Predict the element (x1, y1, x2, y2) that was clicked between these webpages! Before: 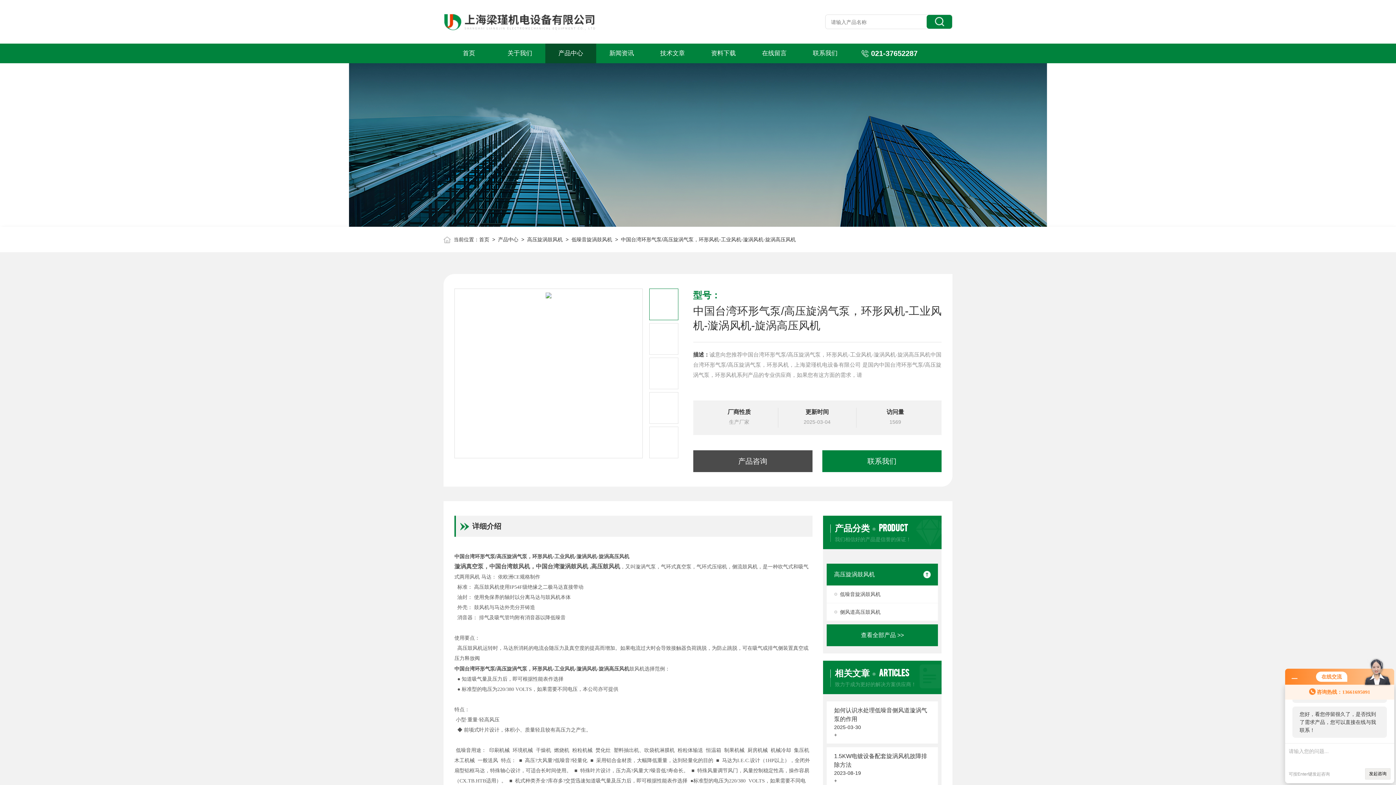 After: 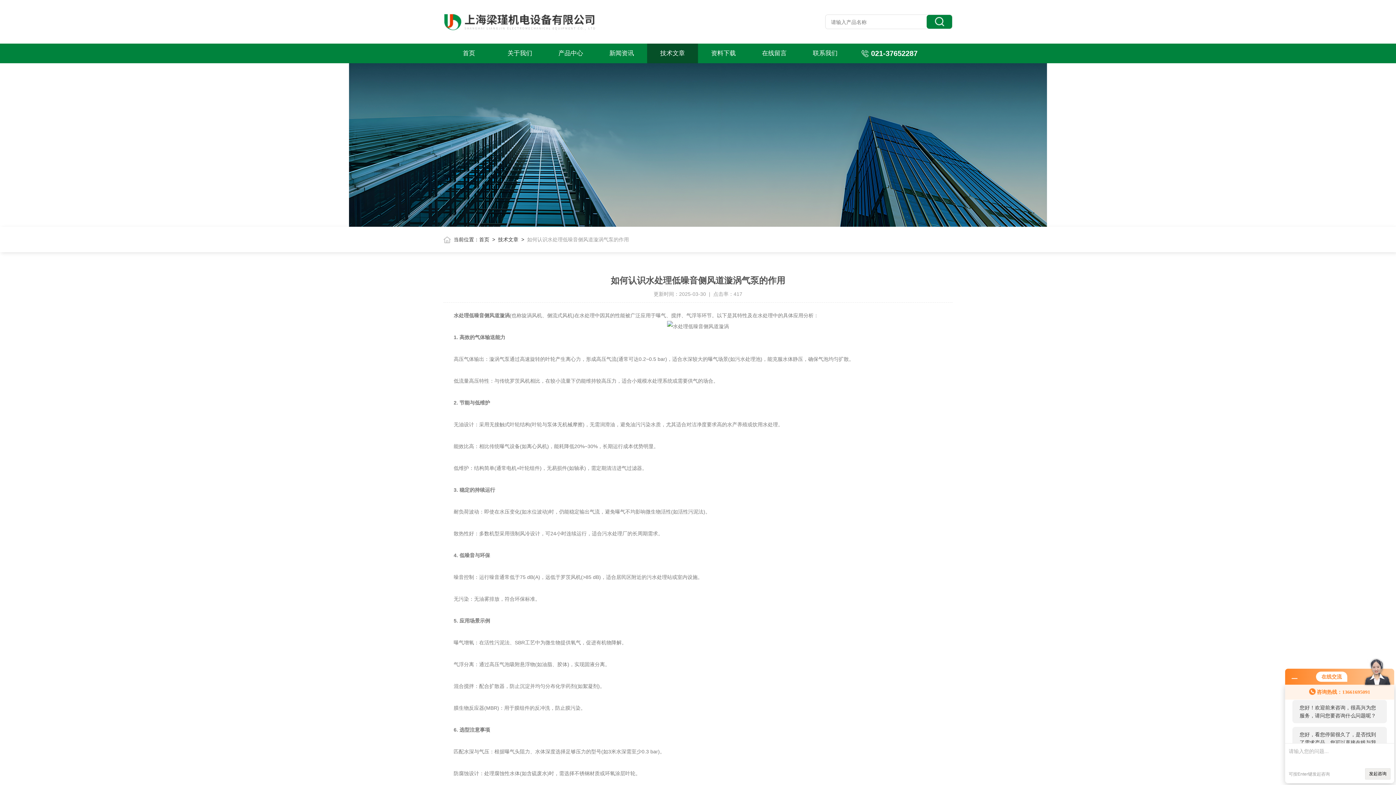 Action: label: 如何认识水处理低噪音侧风道漩涡气泵的作用 bbox: (834, 706, 930, 724)